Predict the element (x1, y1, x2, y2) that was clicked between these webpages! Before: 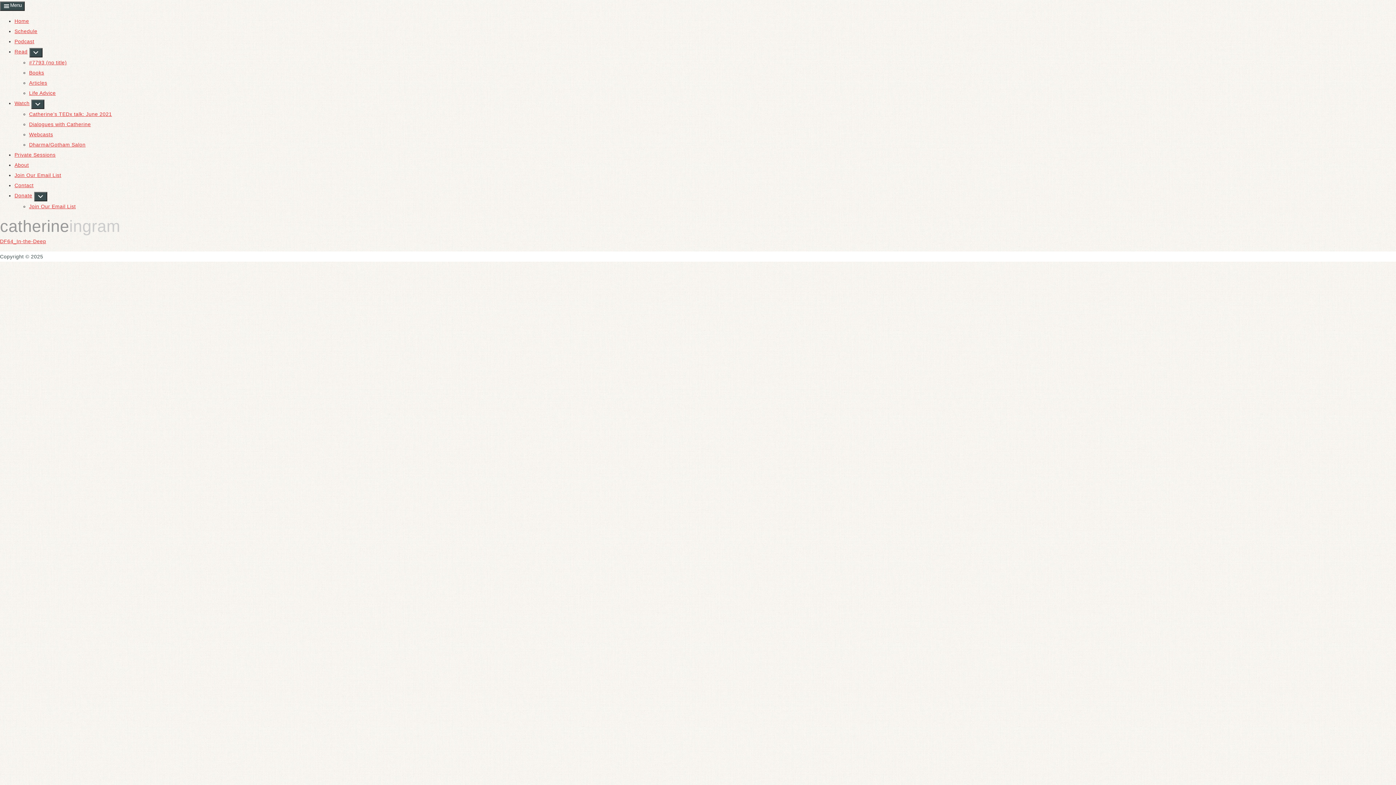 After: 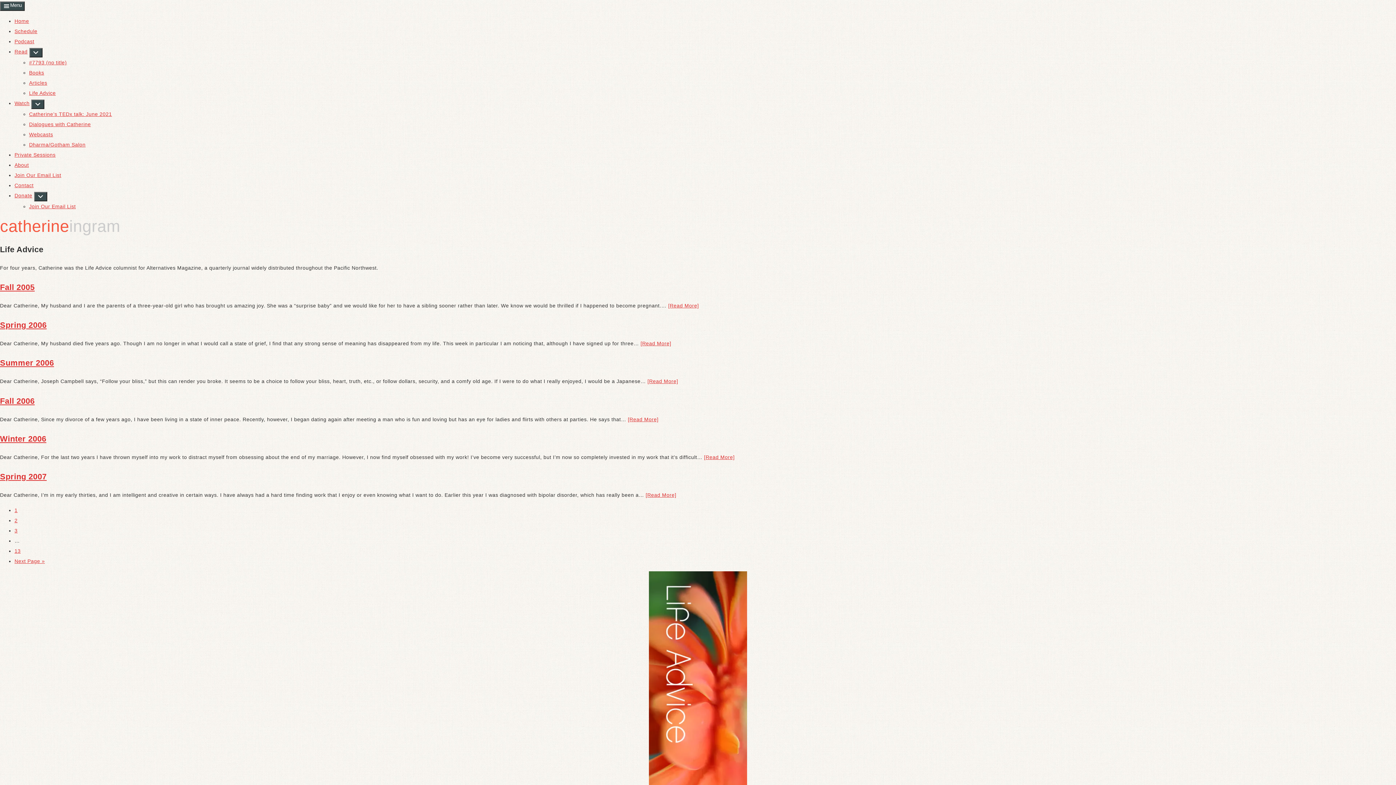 Action: bbox: (29, 90, 55, 96) label: Life Advice